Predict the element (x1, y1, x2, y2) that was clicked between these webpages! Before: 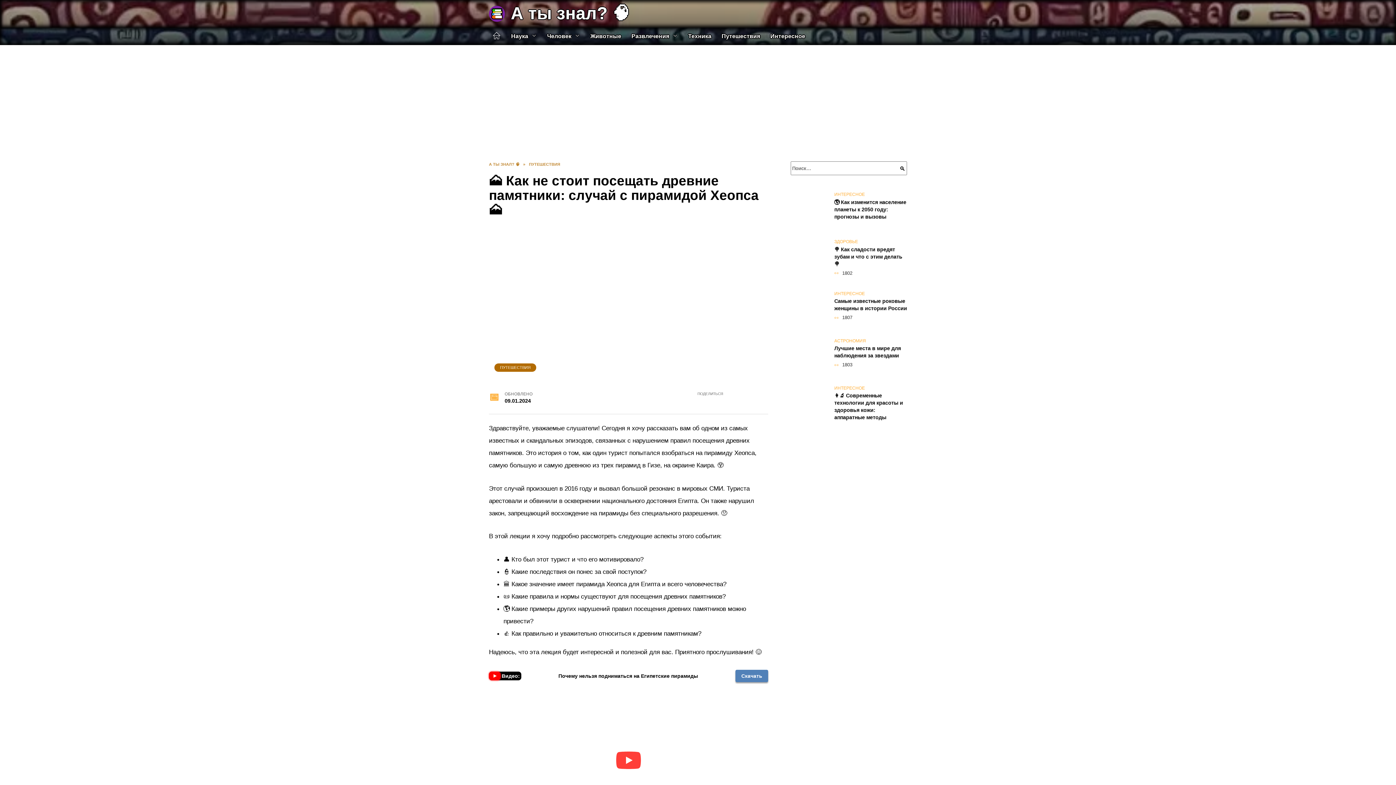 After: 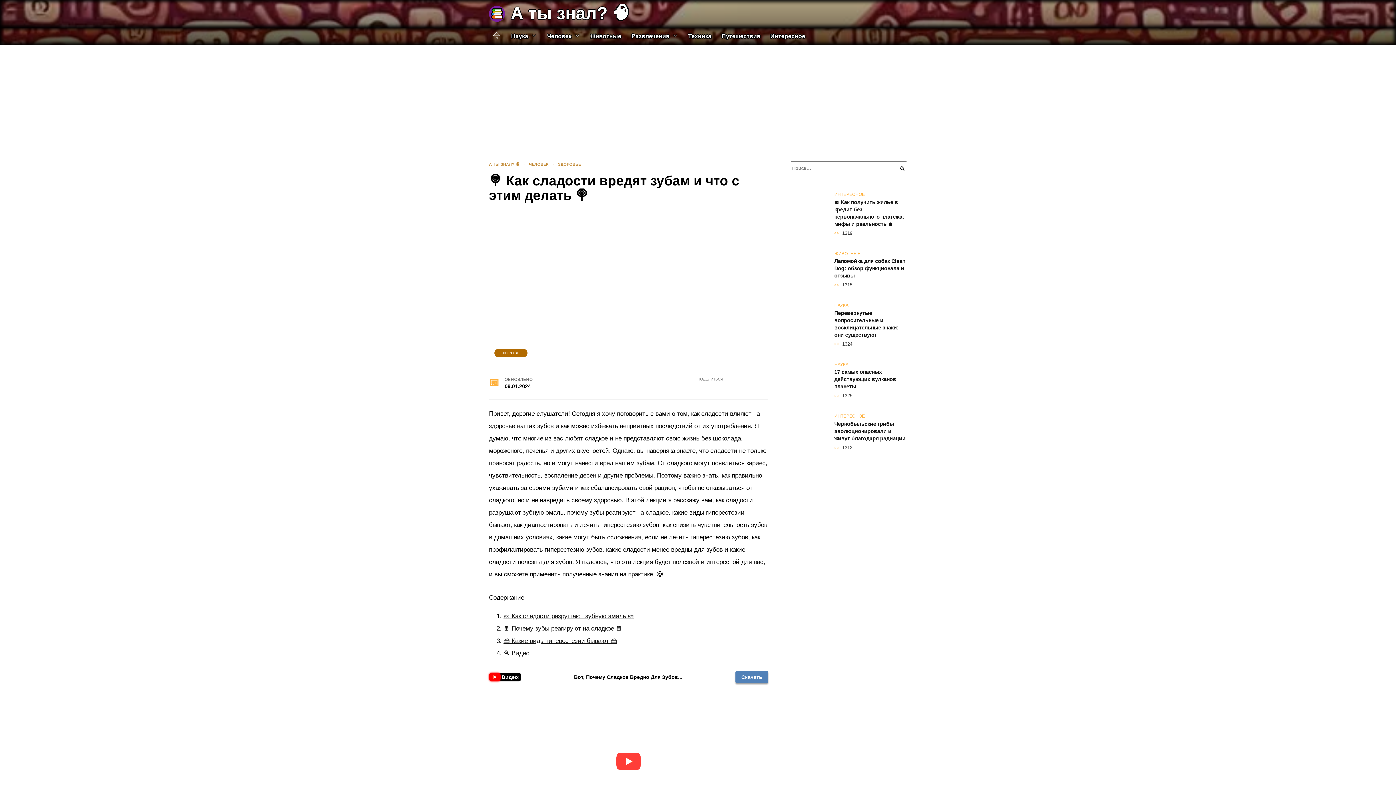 Action: bbox: (834, 246, 902, 267) label: 🍭 Как сладости вредят зубам и что с этим делать 🍭